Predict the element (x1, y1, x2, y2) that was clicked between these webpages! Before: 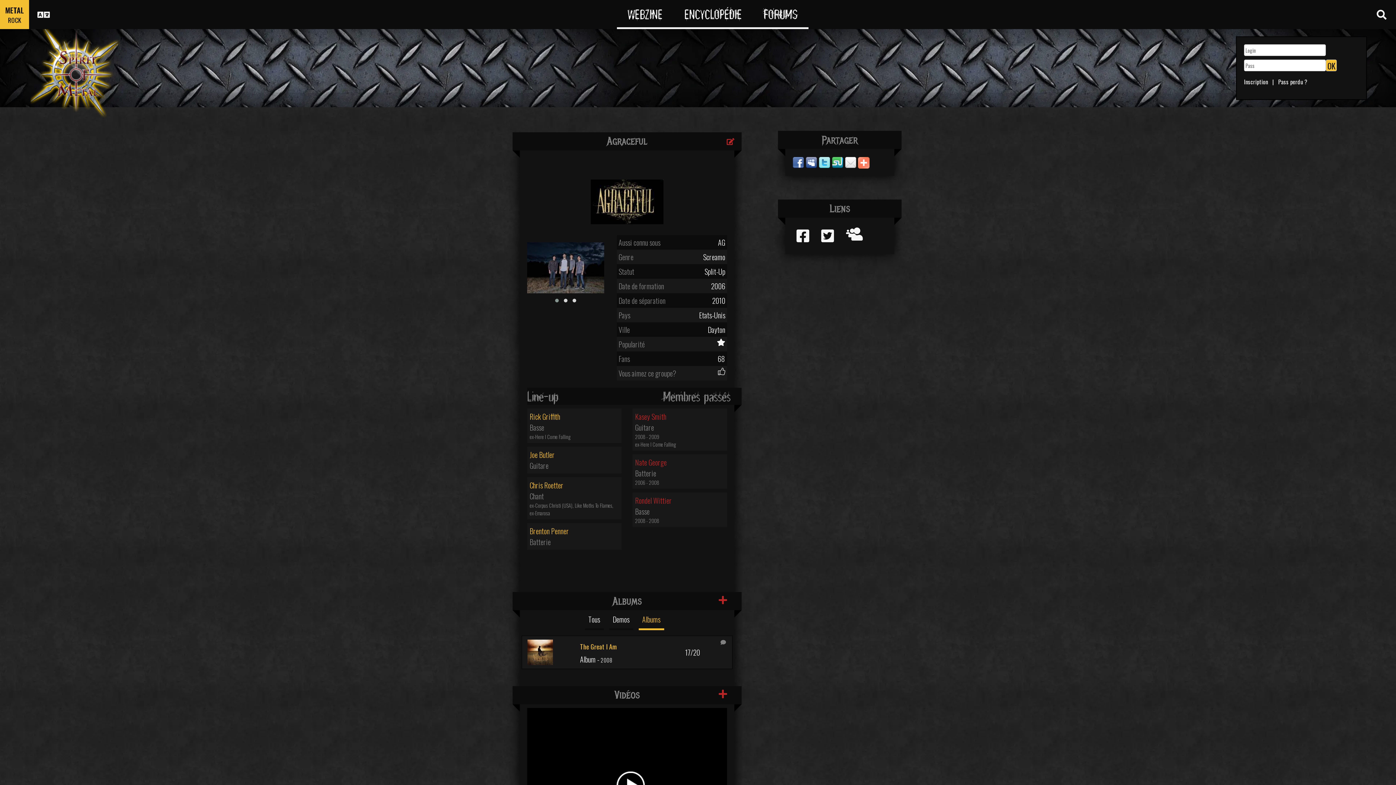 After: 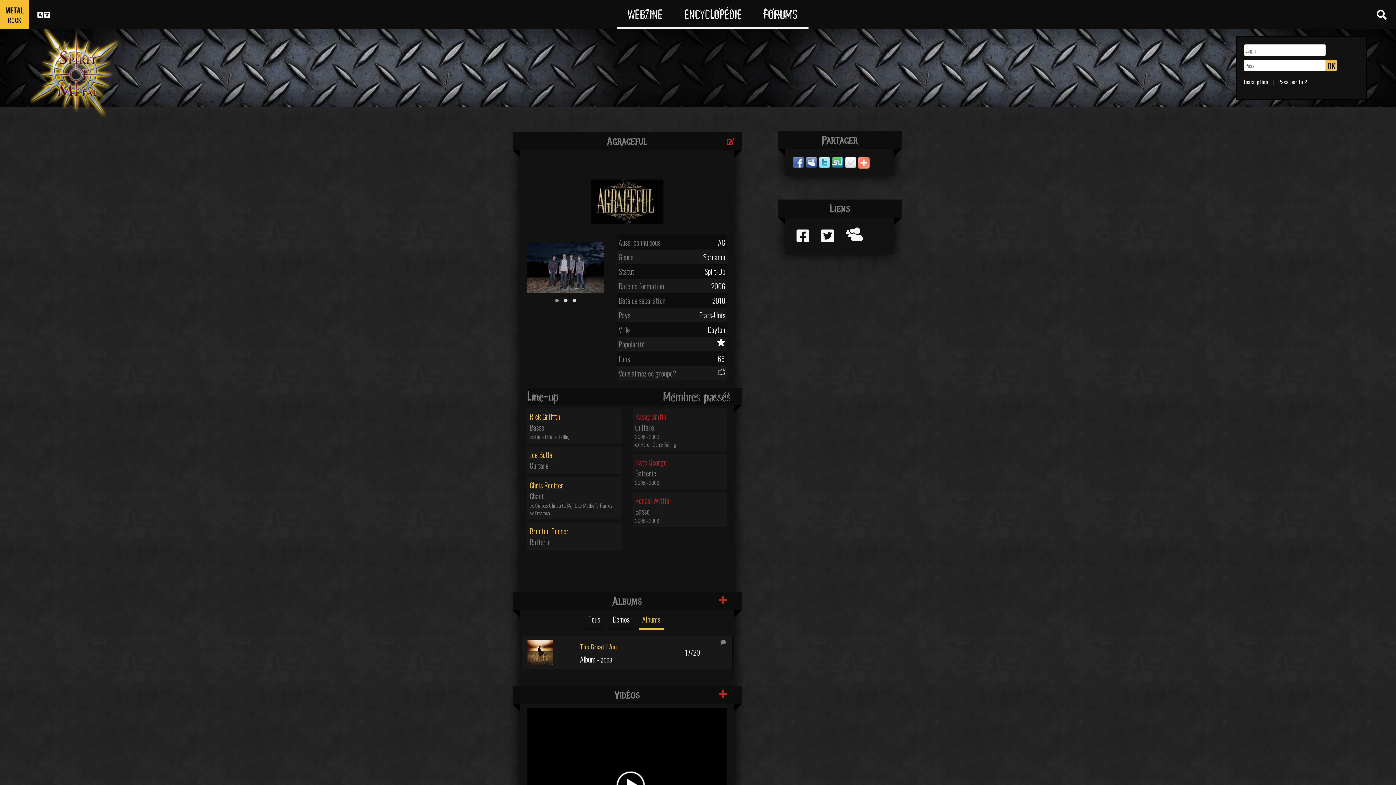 Action: bbox: (845, 156, 856, 167)